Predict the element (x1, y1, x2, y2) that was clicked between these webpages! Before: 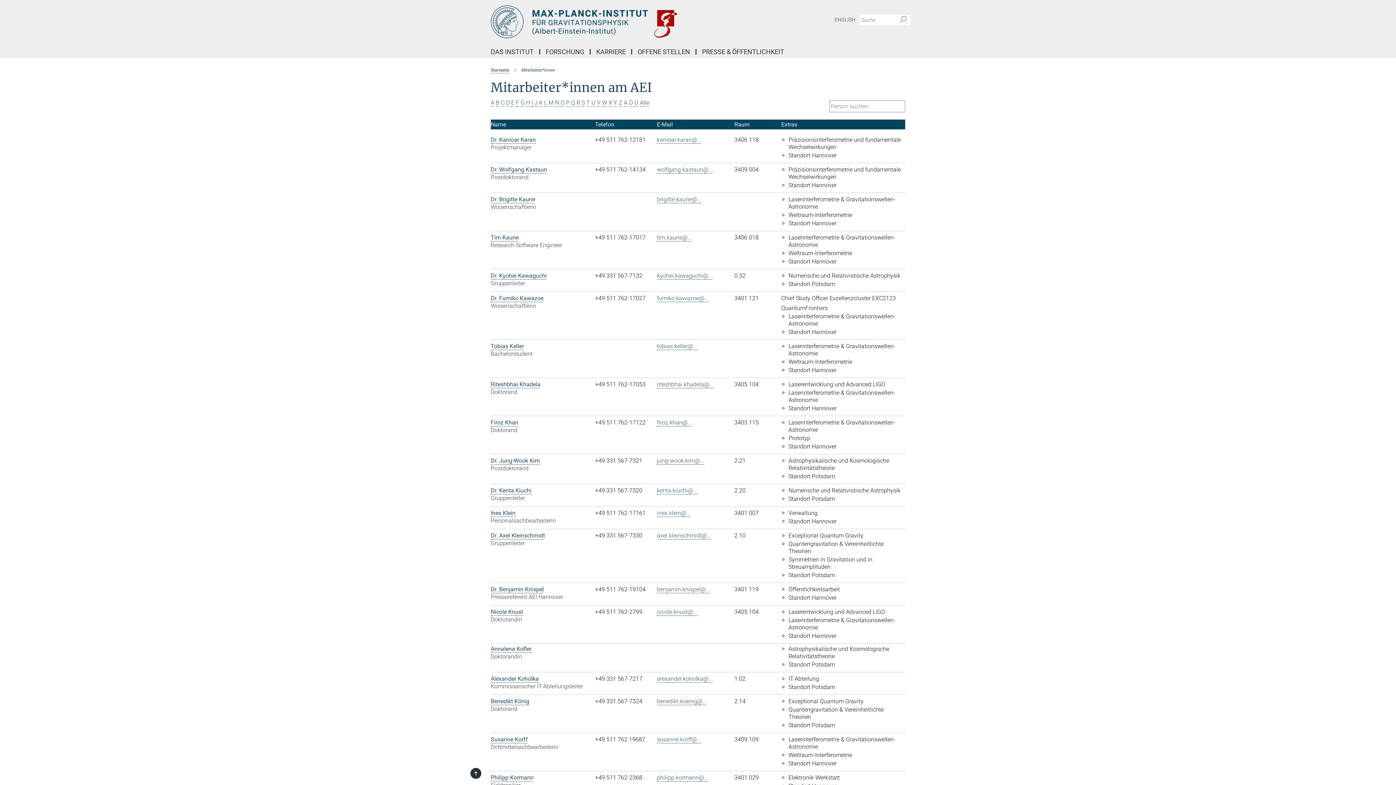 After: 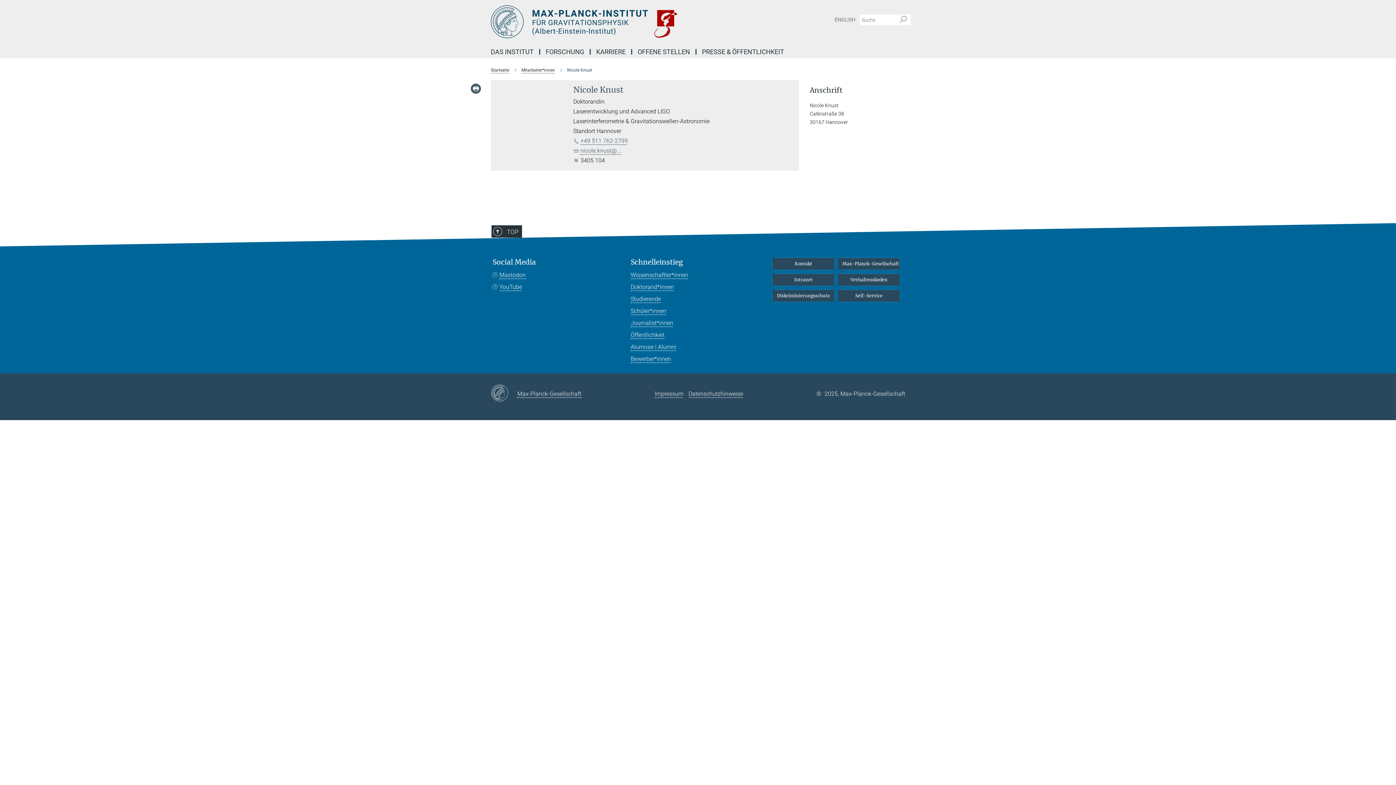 Action: bbox: (490, 608, 523, 615) label: Nicole Knust